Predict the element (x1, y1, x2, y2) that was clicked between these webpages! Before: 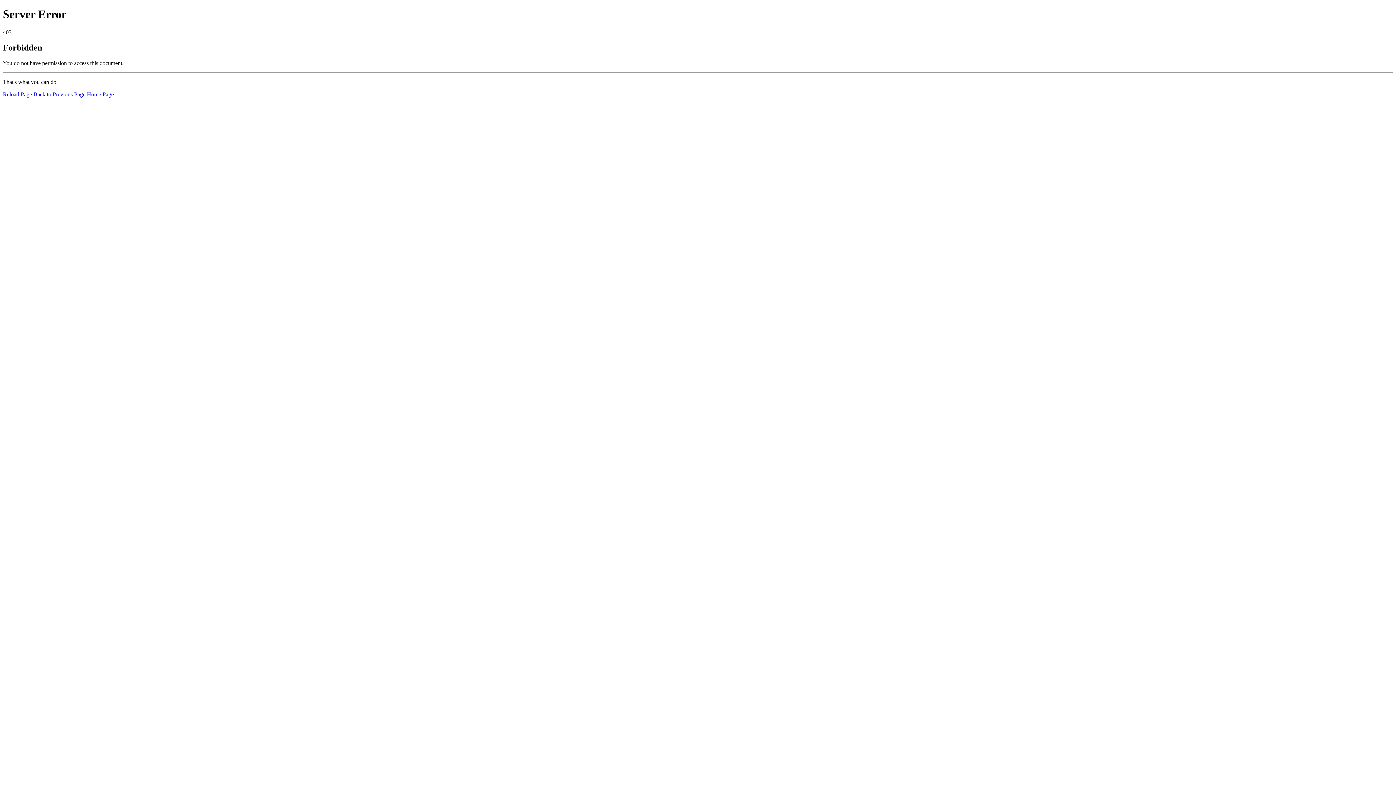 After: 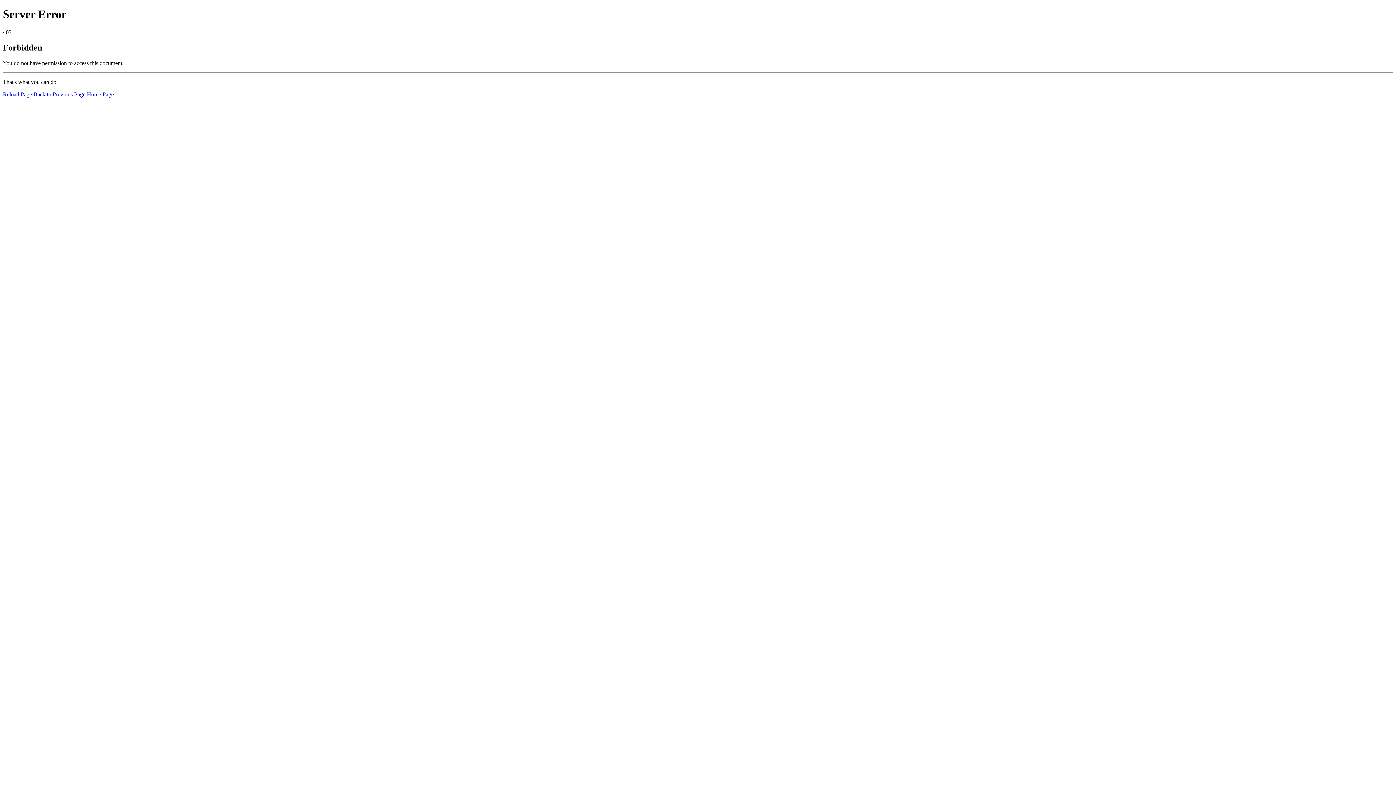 Action: bbox: (86, 91, 113, 97) label: Home Page